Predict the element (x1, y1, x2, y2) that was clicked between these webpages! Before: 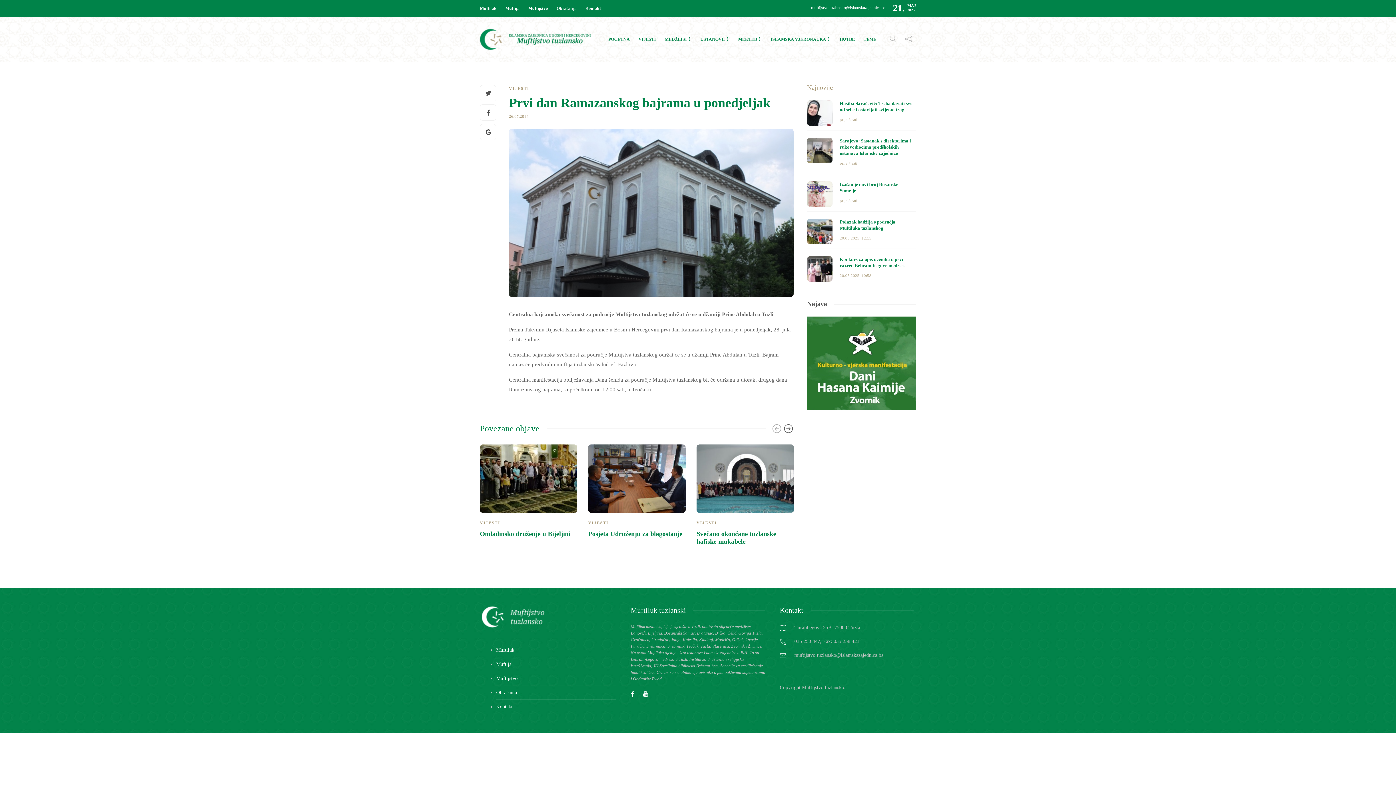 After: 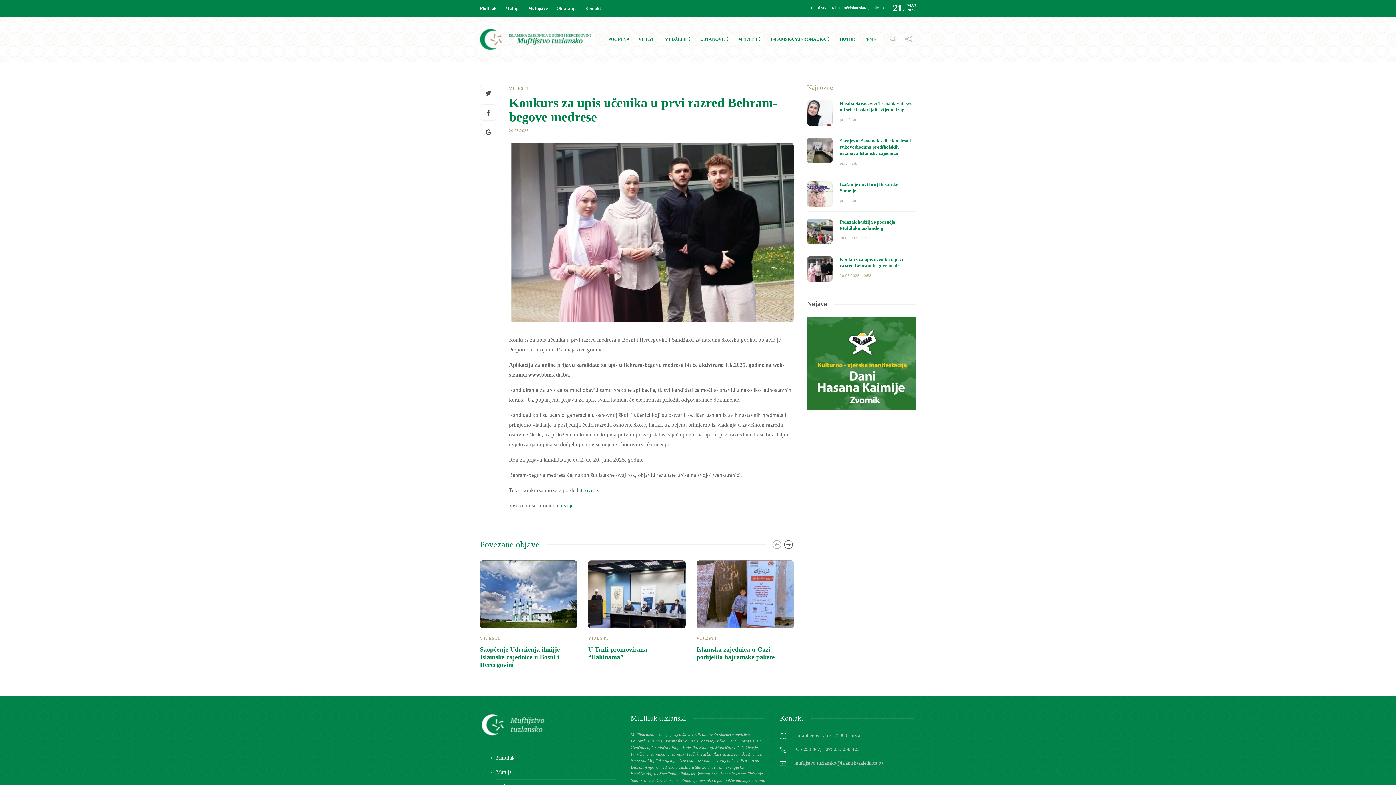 Action: bbox: (807, 256, 832, 281)